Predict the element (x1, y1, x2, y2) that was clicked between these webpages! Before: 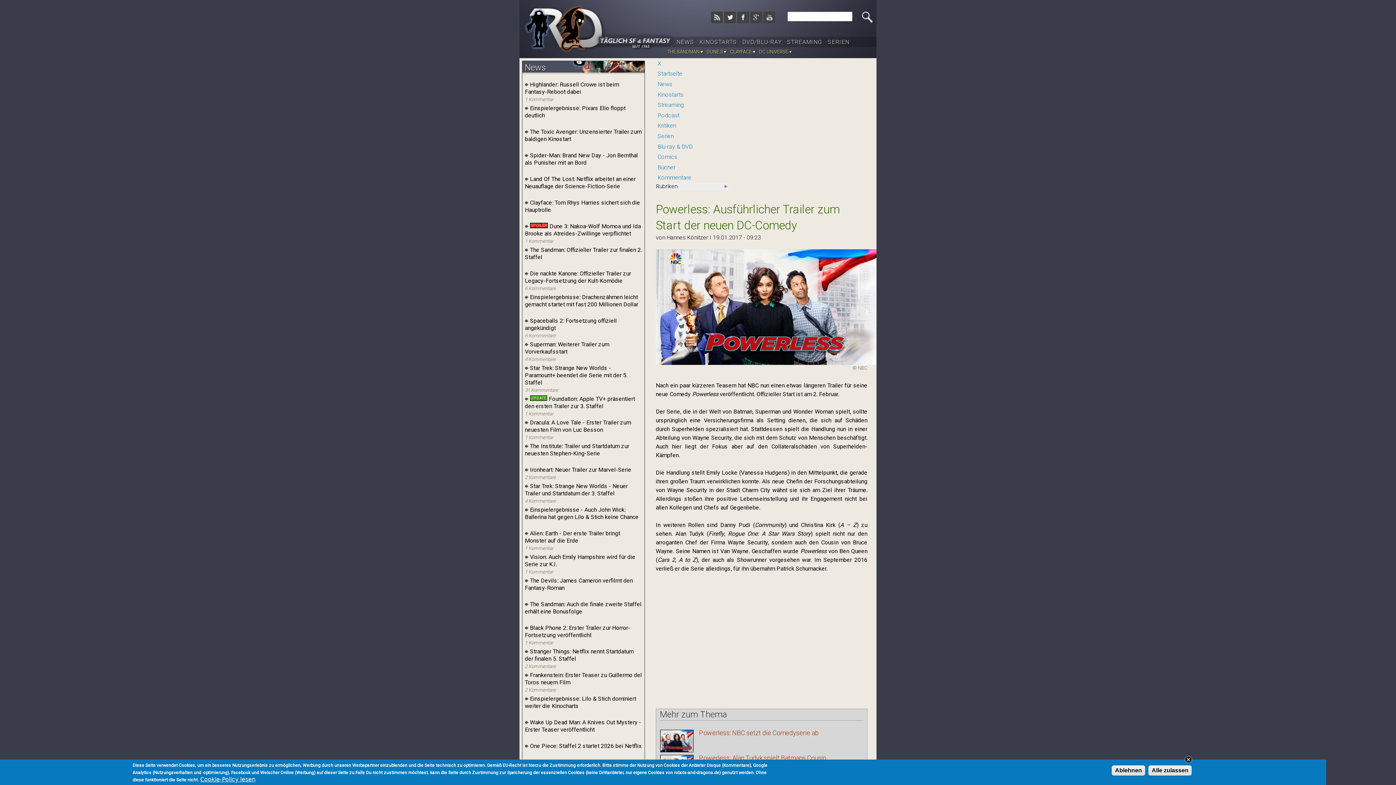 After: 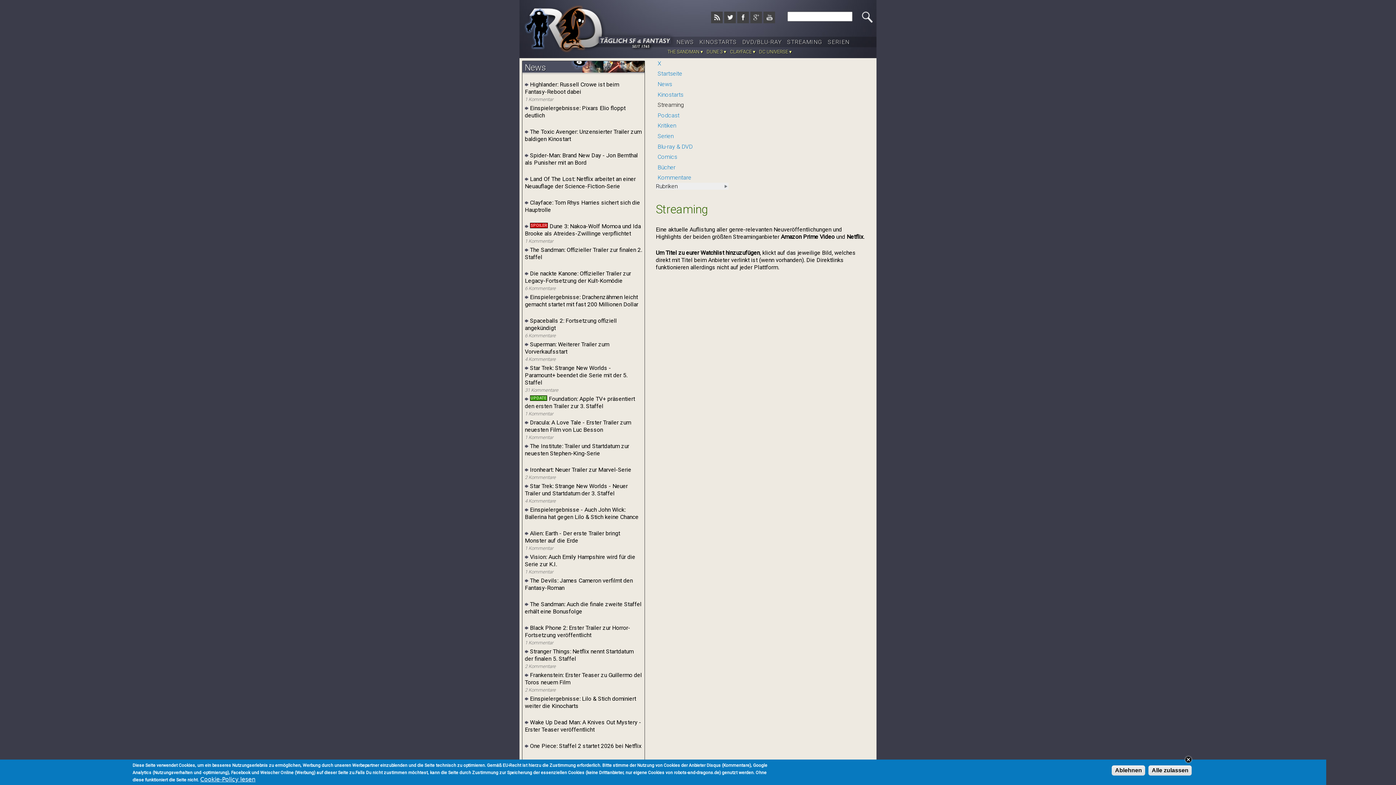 Action: label: Streaming bbox: (656, 99, 728, 110)